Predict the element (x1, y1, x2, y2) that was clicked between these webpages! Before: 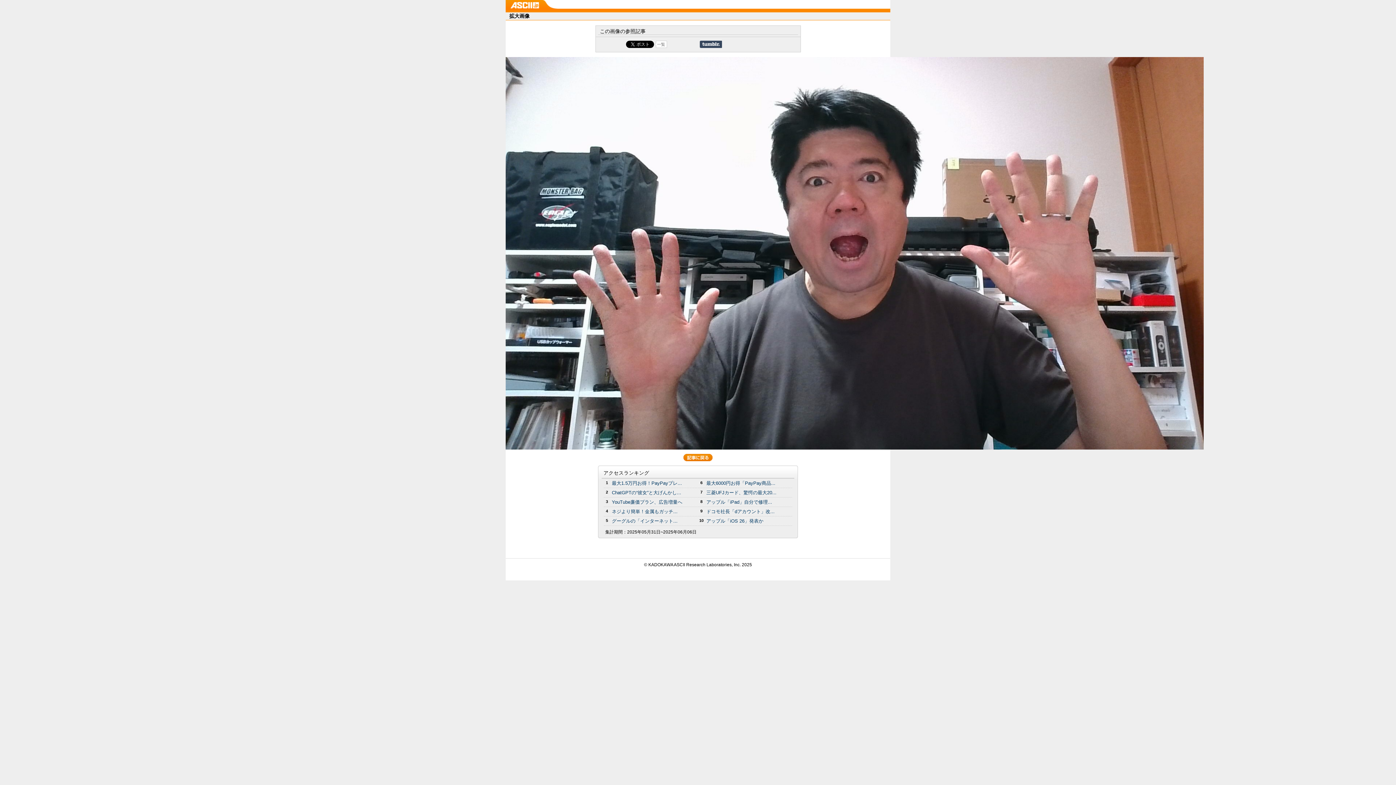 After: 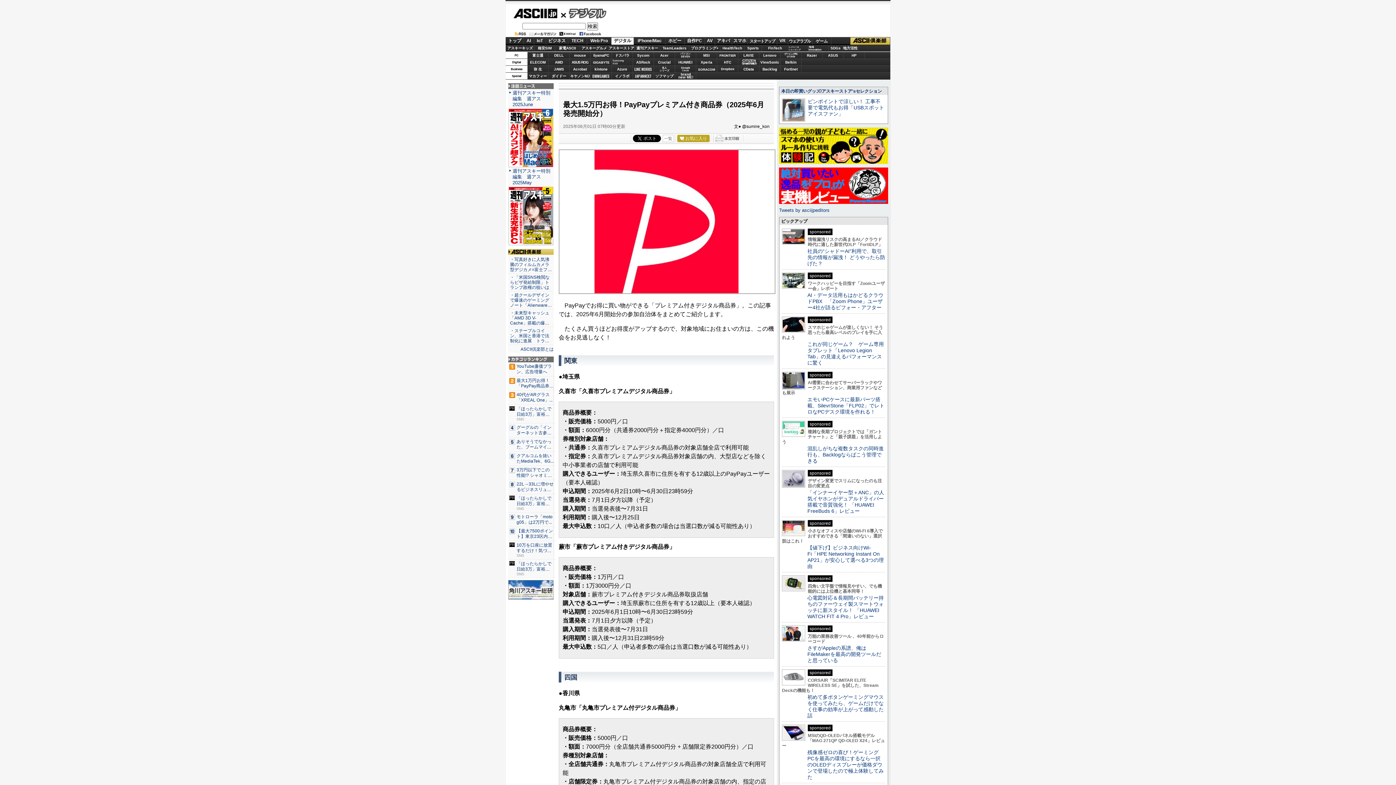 Action: bbox: (612, 480, 682, 486) label: 最大1.5万円お得！PayPayプレ...